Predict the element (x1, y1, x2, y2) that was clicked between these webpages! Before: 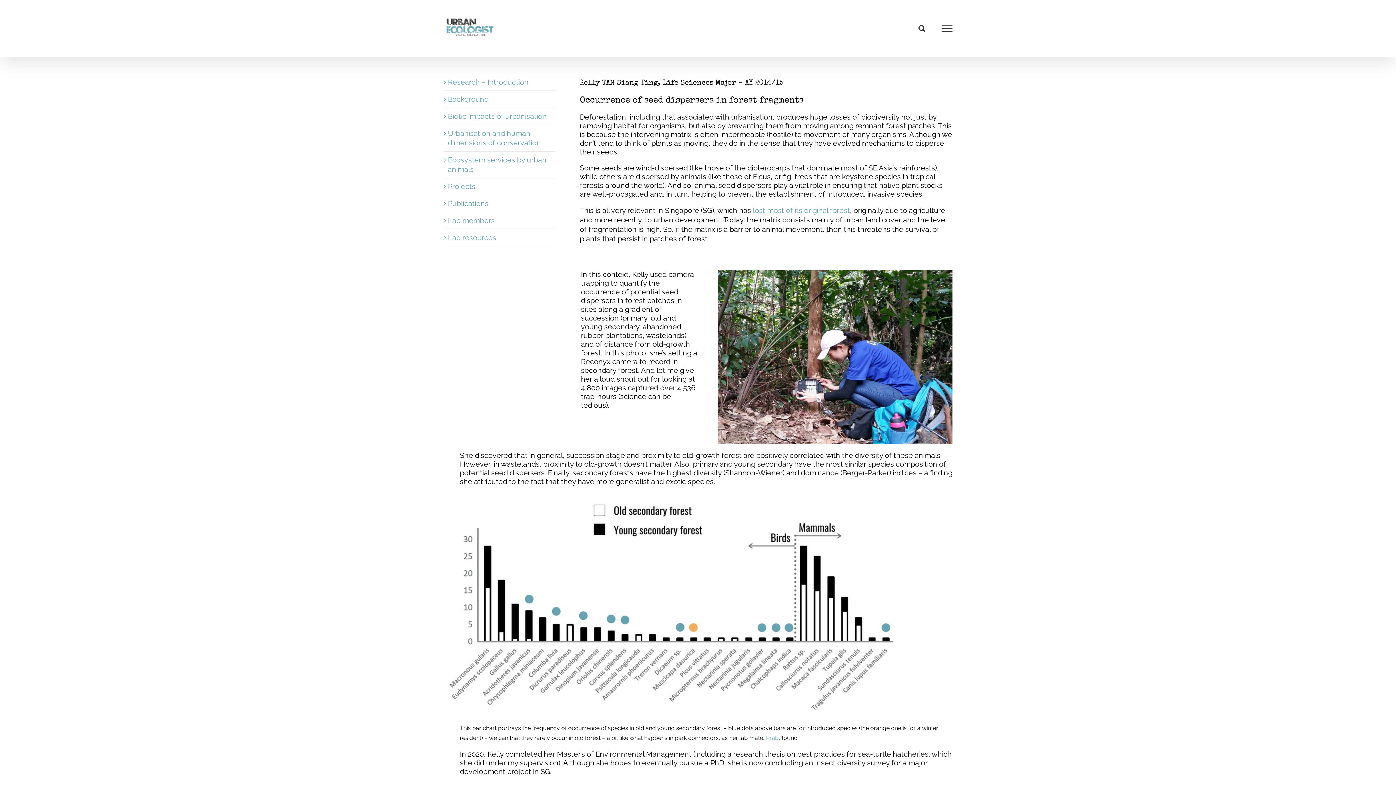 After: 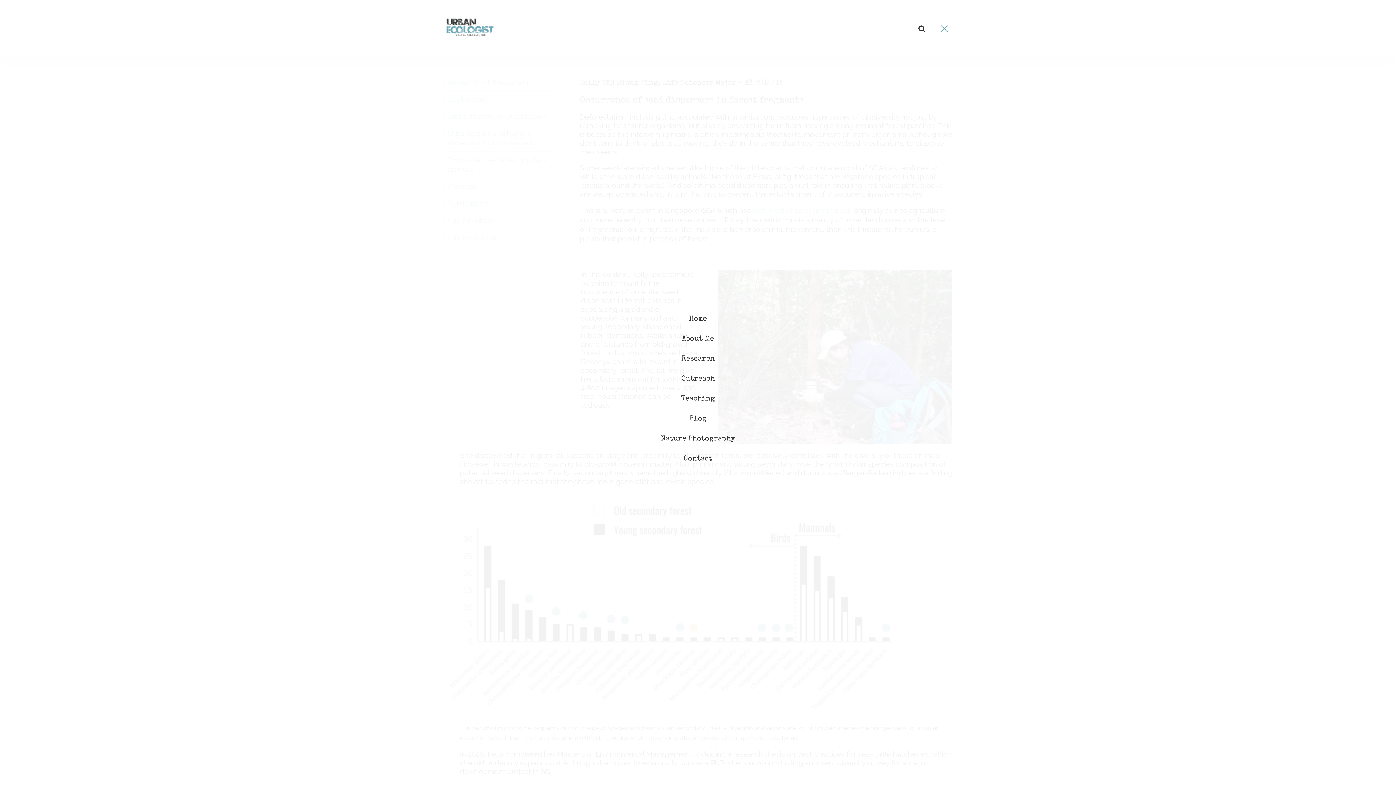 Action: label: Toggle Menu bbox: (933, 25, 960, 32)